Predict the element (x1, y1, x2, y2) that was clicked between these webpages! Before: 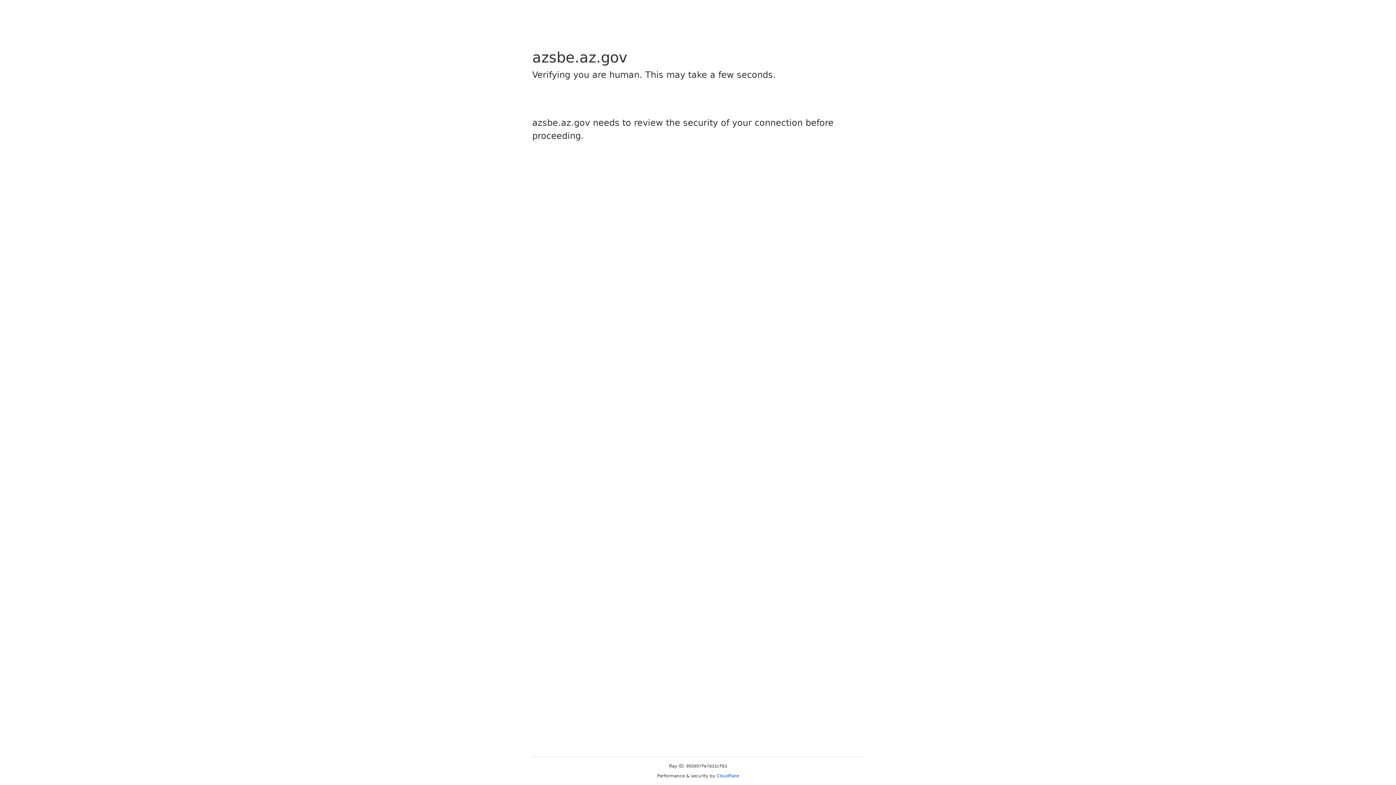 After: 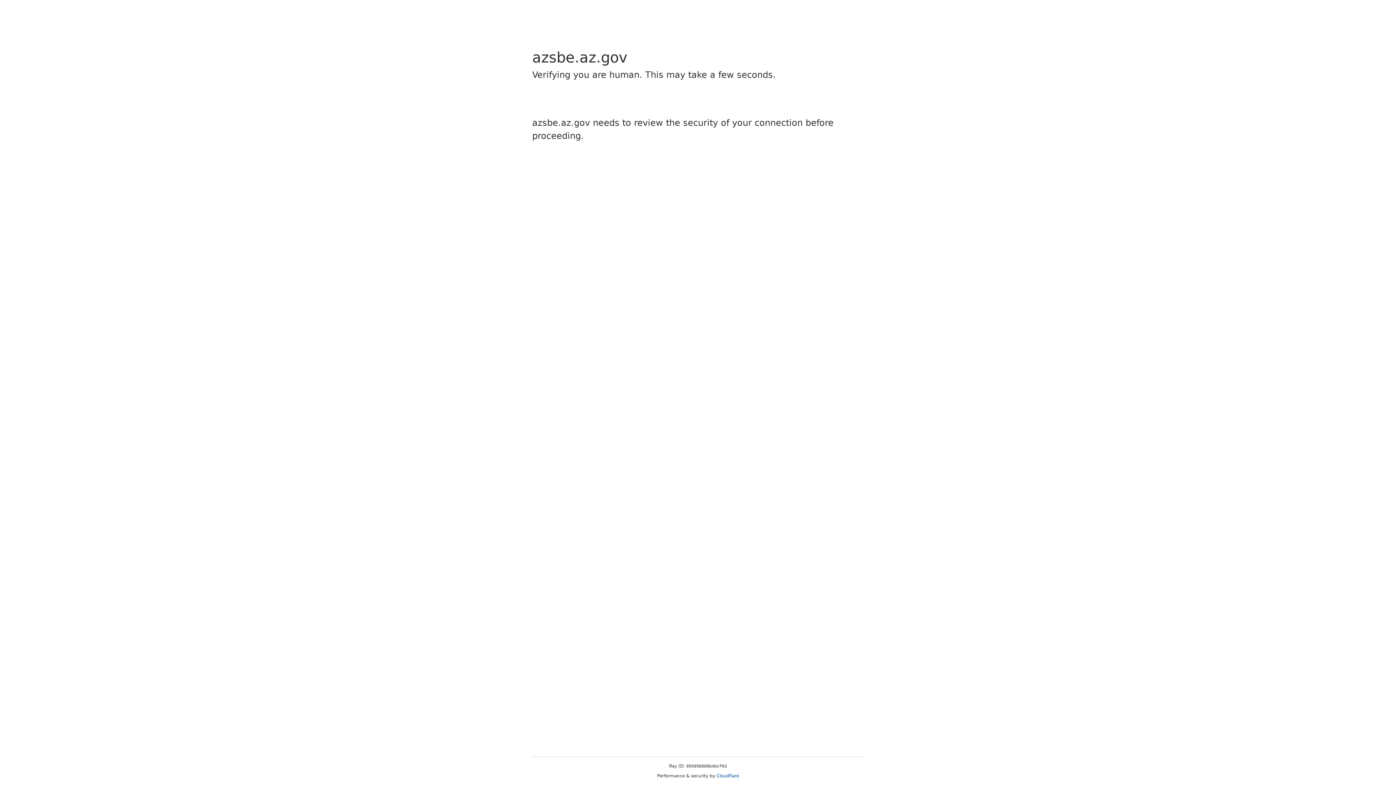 Action: label: Cloudflare bbox: (716, 773, 739, 778)